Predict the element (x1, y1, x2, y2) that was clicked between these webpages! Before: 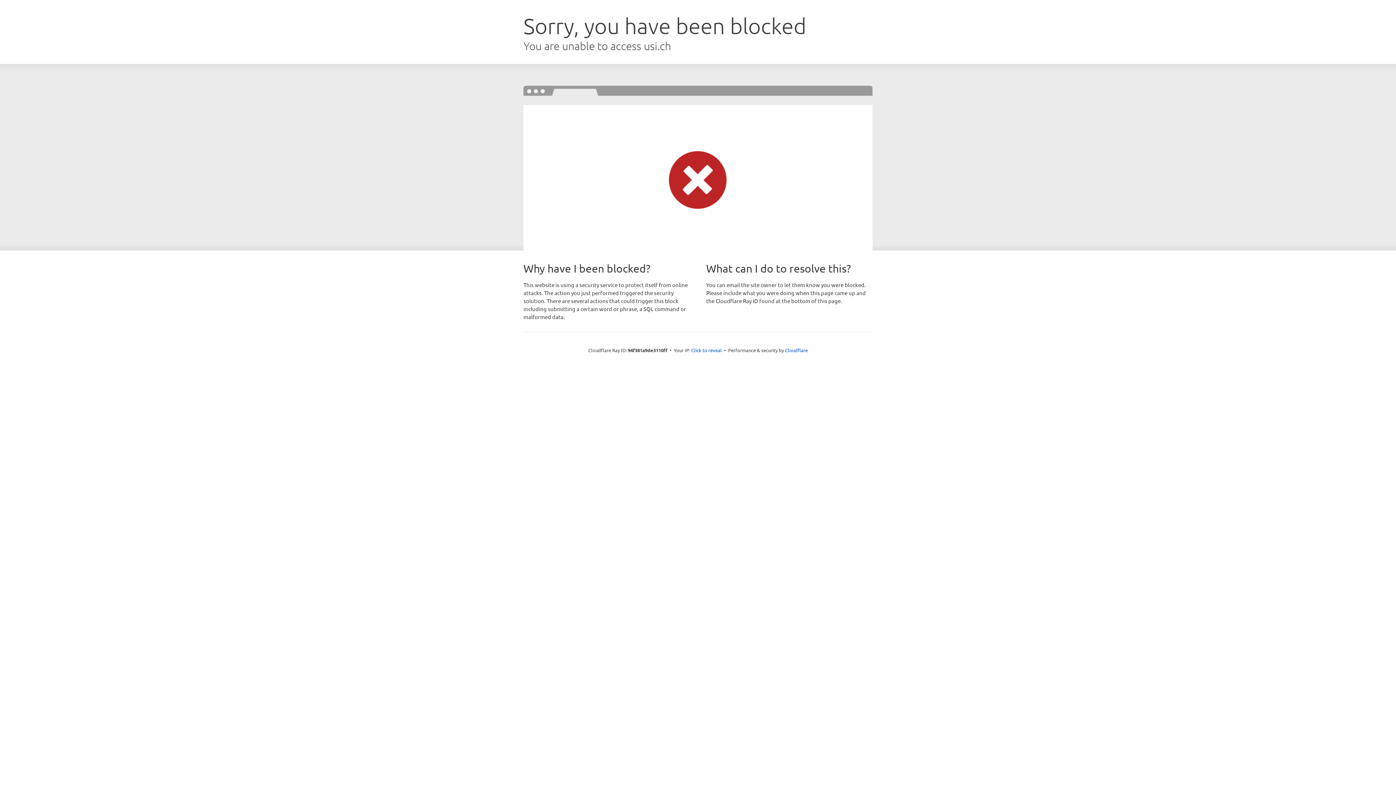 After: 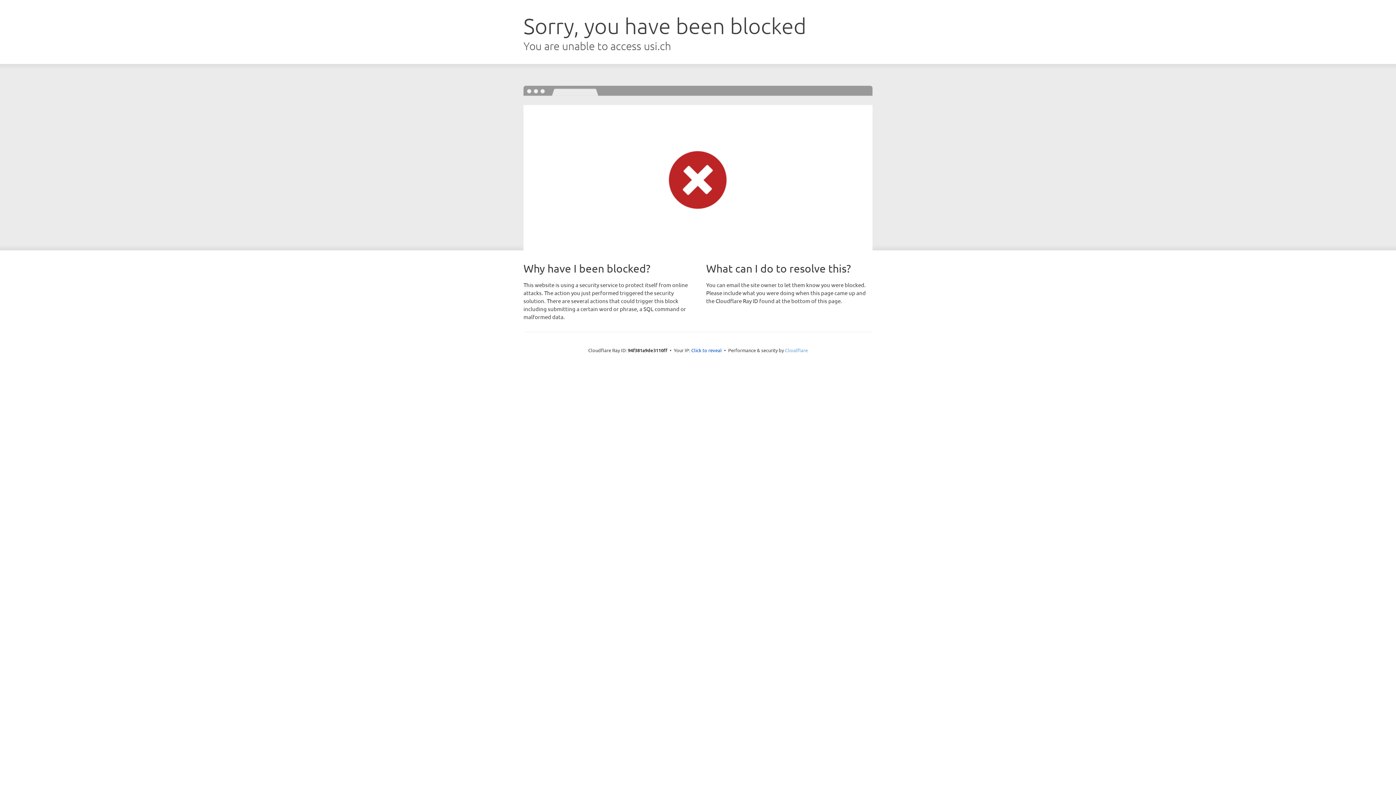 Action: label: Cloudflare bbox: (785, 347, 808, 353)